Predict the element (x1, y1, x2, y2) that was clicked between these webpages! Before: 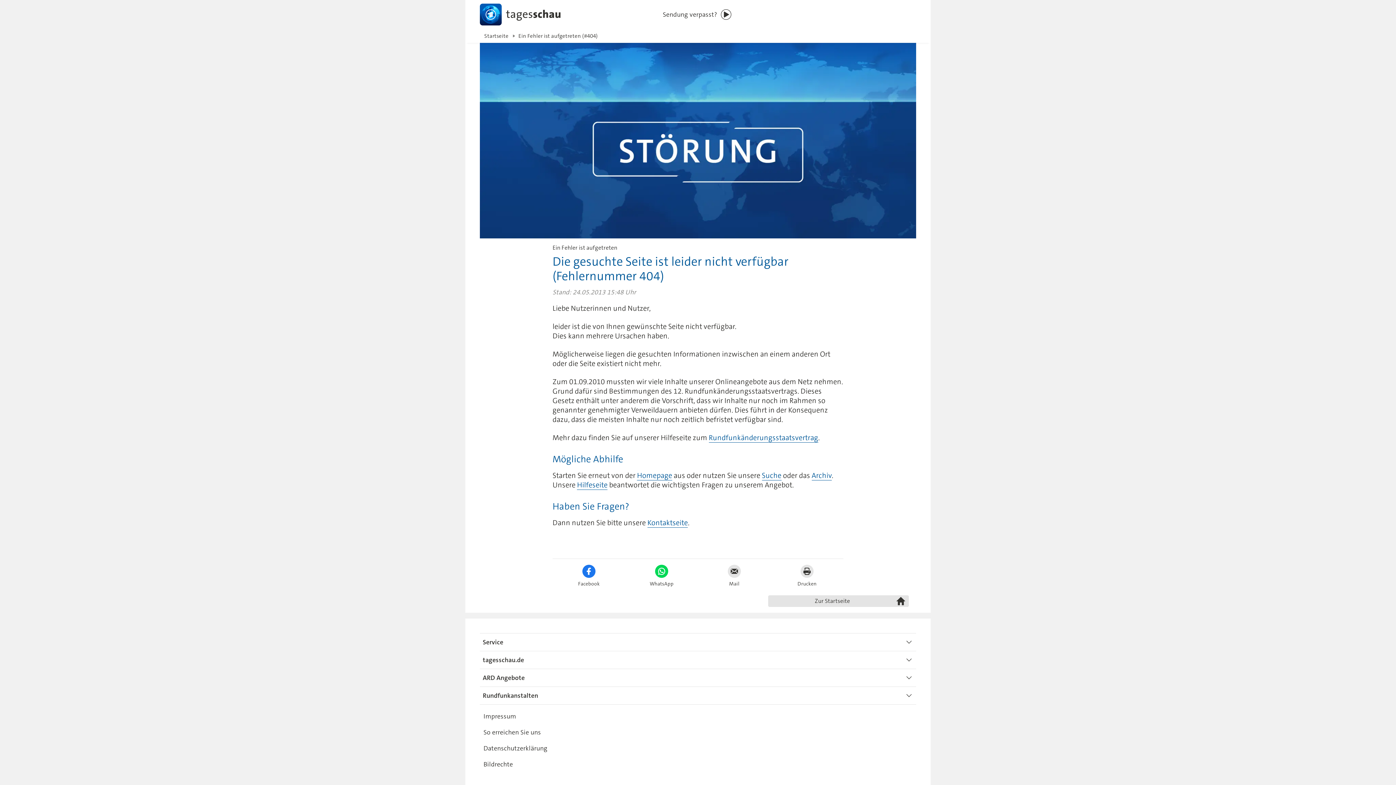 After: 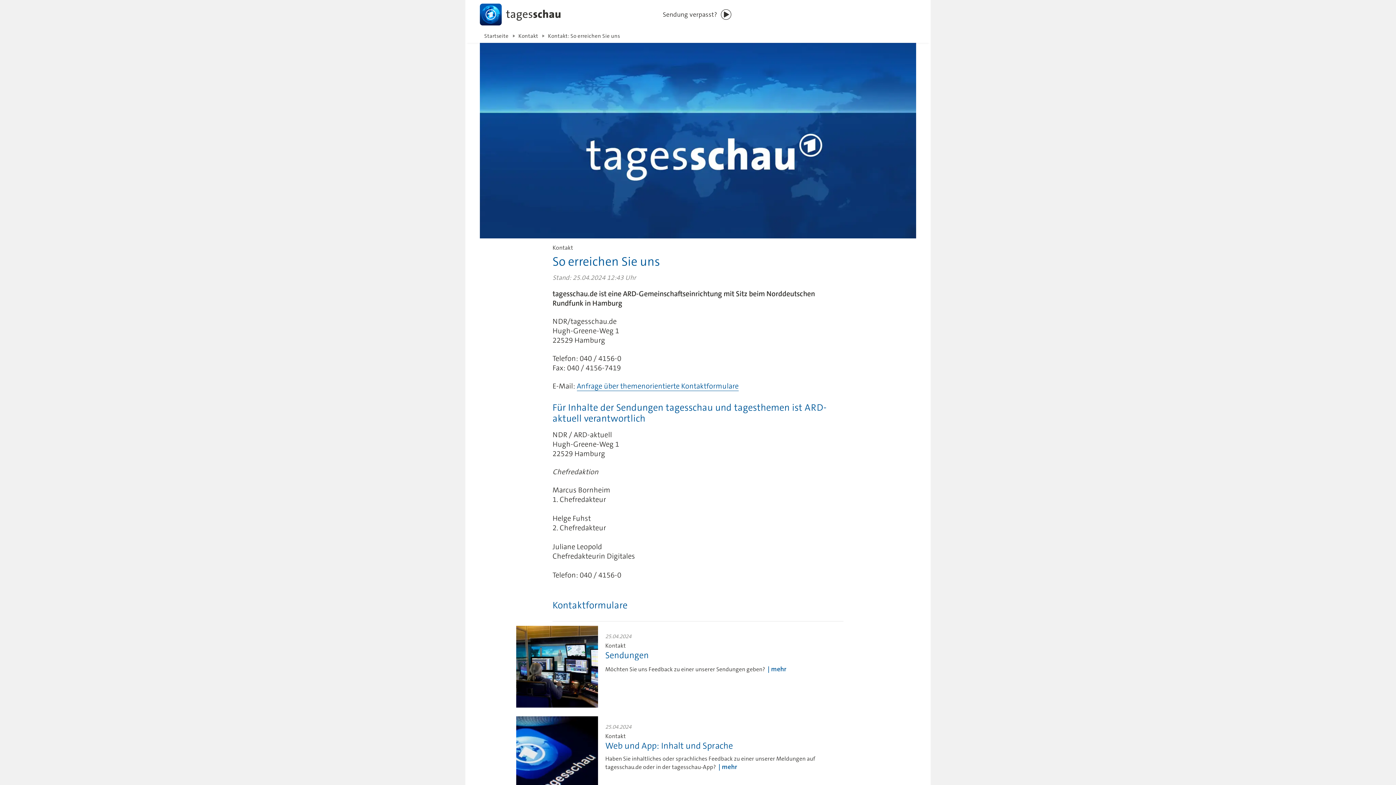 Action: label: Kontaktseite bbox: (647, 518, 688, 528)